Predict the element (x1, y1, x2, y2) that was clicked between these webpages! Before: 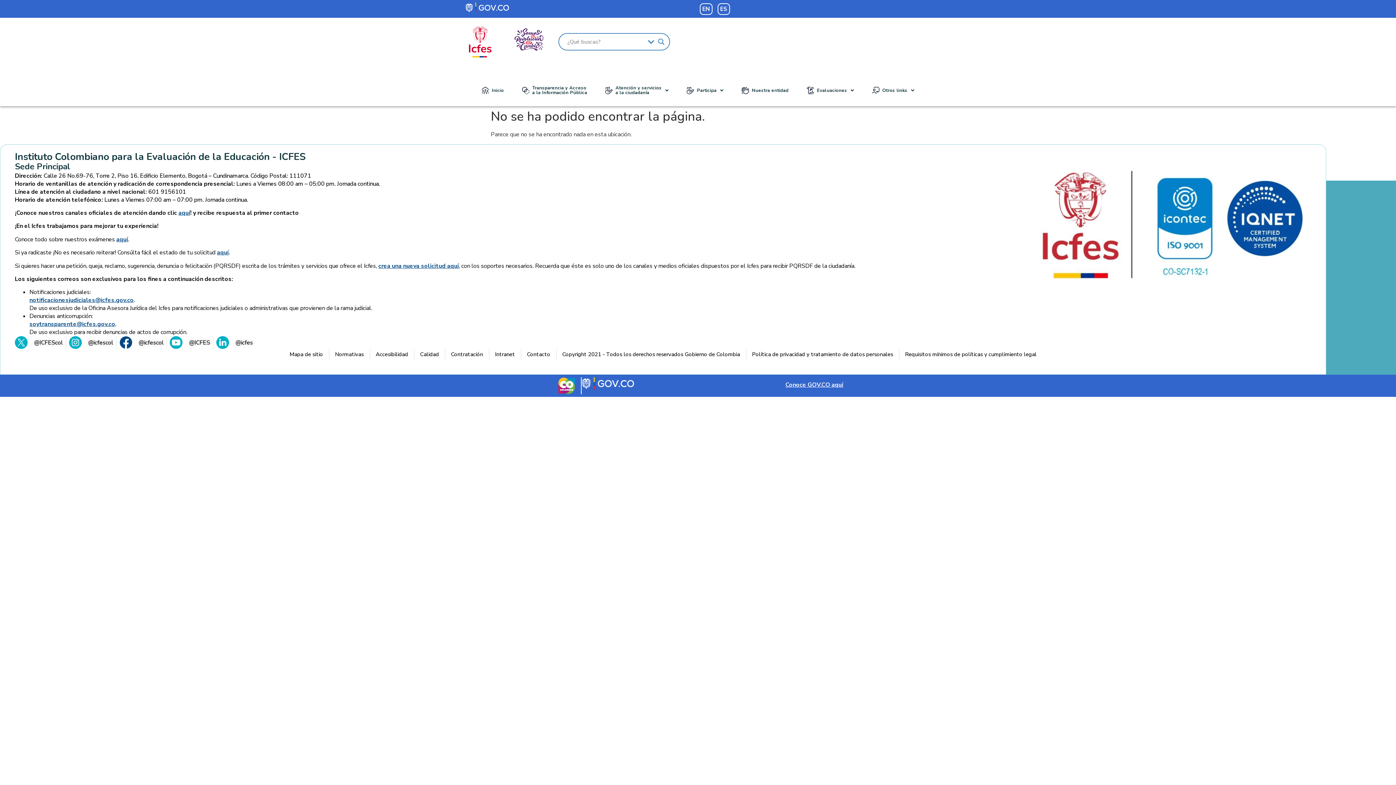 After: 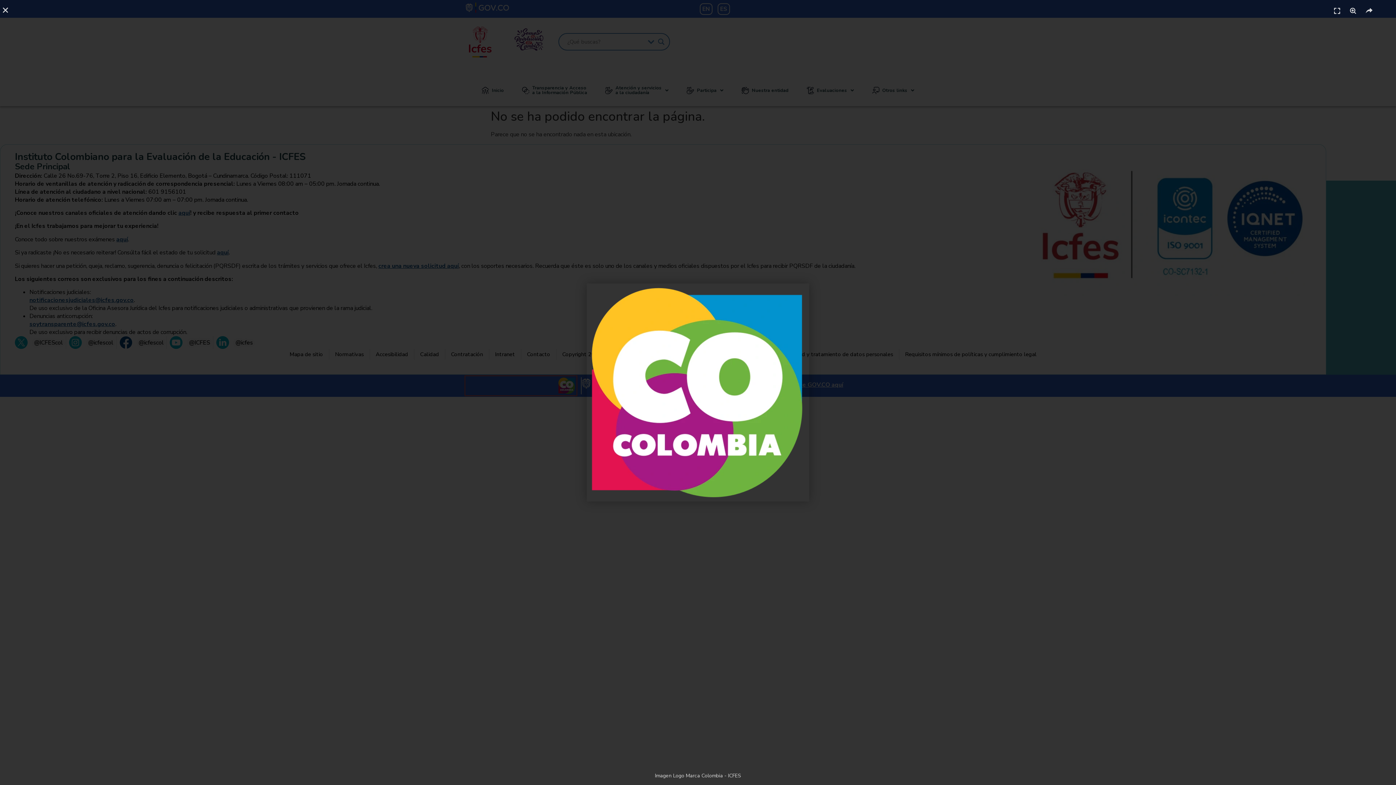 Action: bbox: (466, 377, 575, 394)